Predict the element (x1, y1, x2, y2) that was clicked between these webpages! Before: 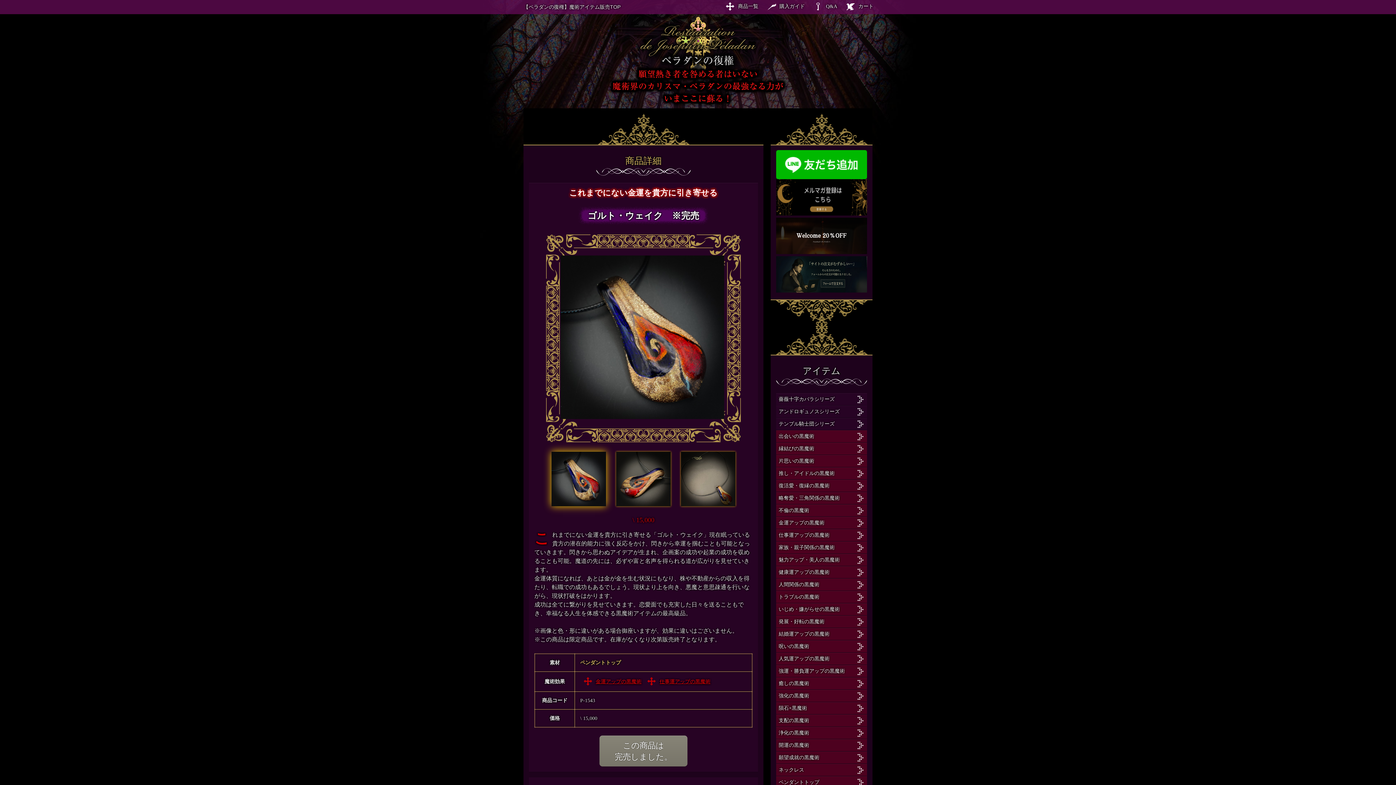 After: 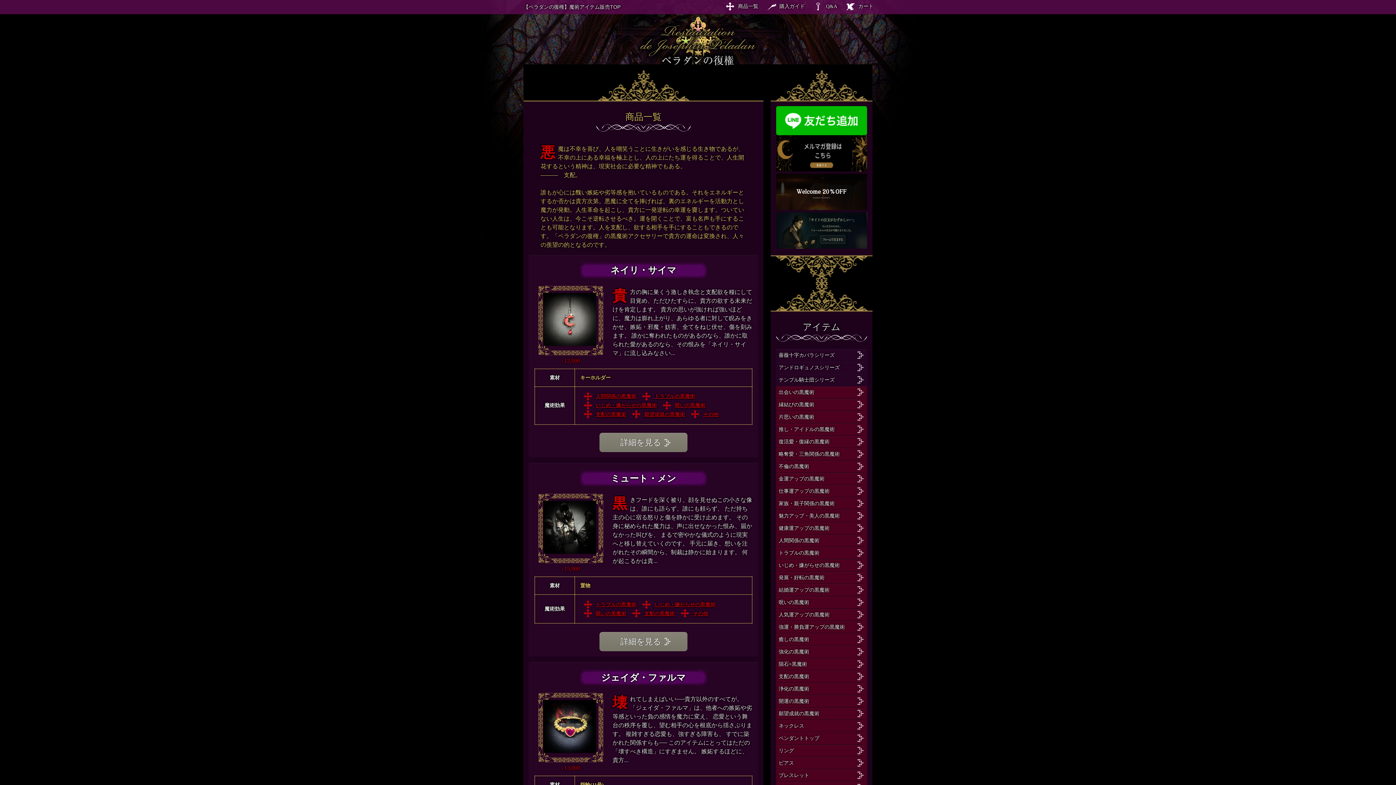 Action: bbox: (776, 714, 867, 726) label: 支配の黒魔術